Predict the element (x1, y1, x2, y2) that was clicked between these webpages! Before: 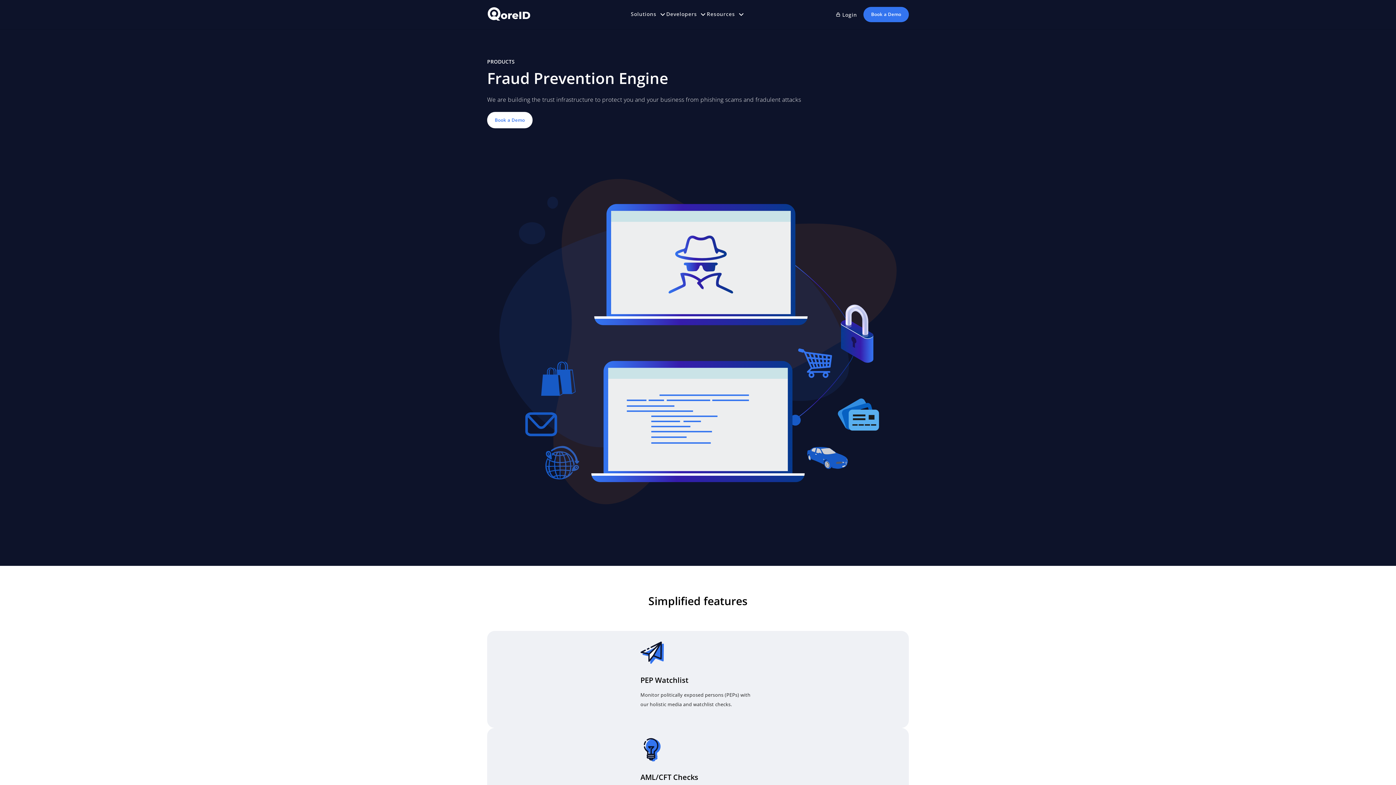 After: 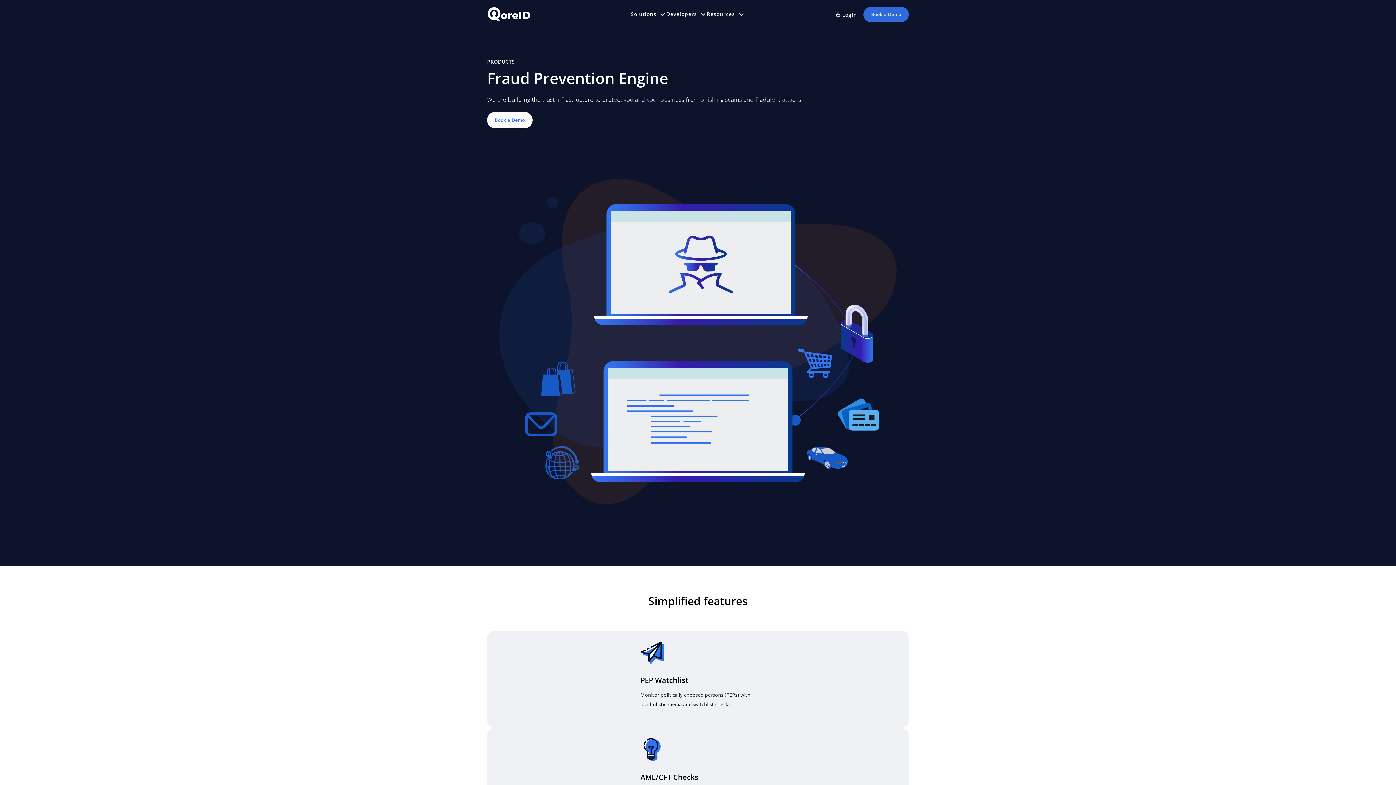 Action: label: Book a Demo bbox: (863, 6, 909, 22)